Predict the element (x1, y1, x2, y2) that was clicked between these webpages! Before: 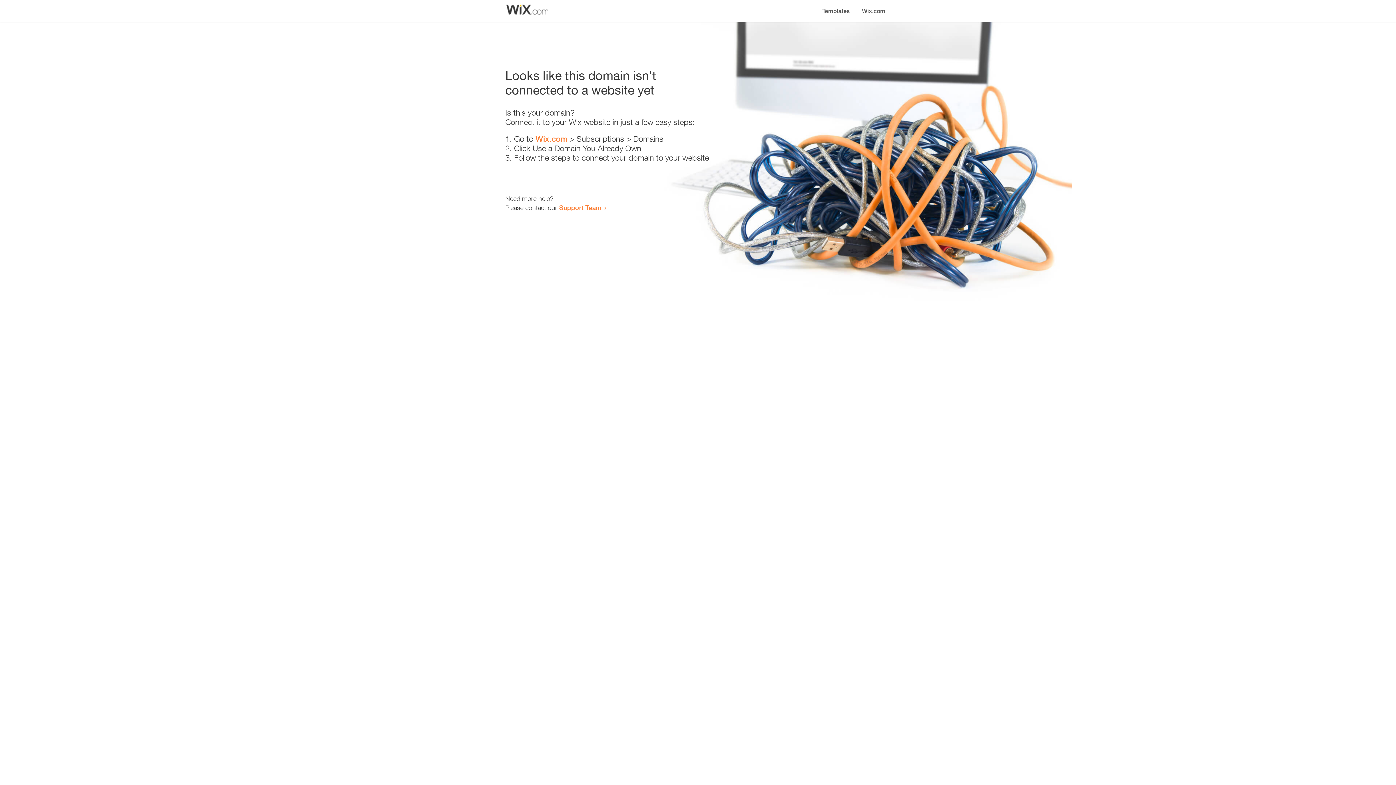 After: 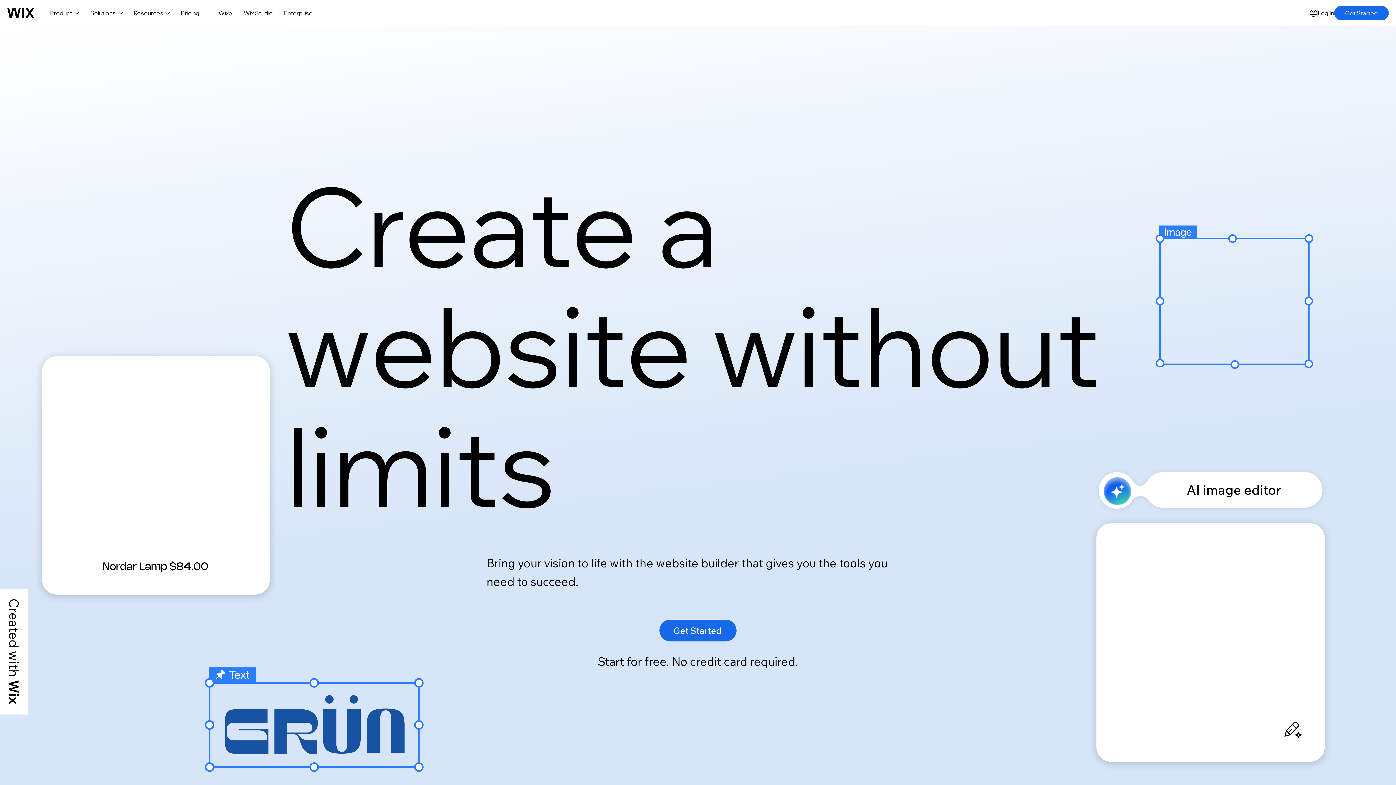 Action: label: Wix.com bbox: (856, 0, 890, 14)